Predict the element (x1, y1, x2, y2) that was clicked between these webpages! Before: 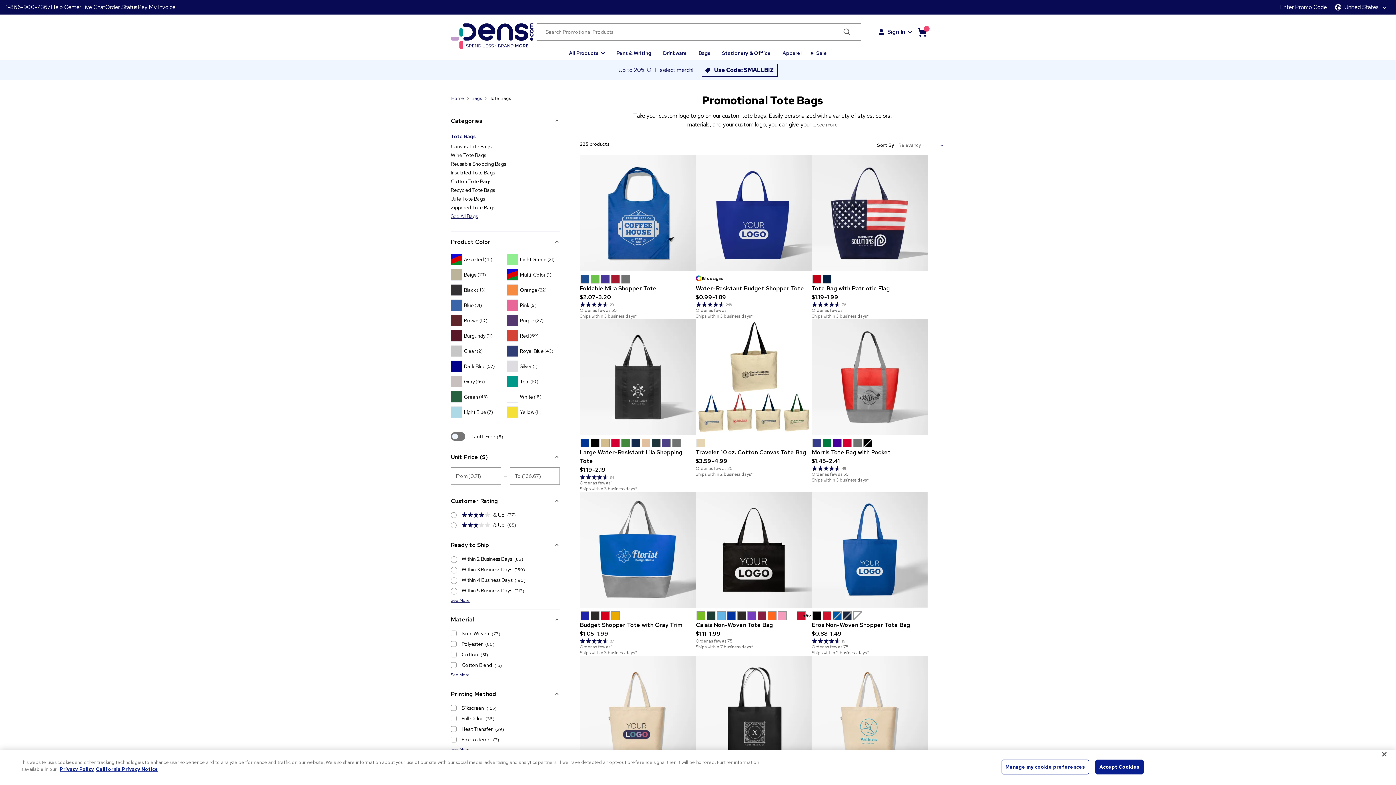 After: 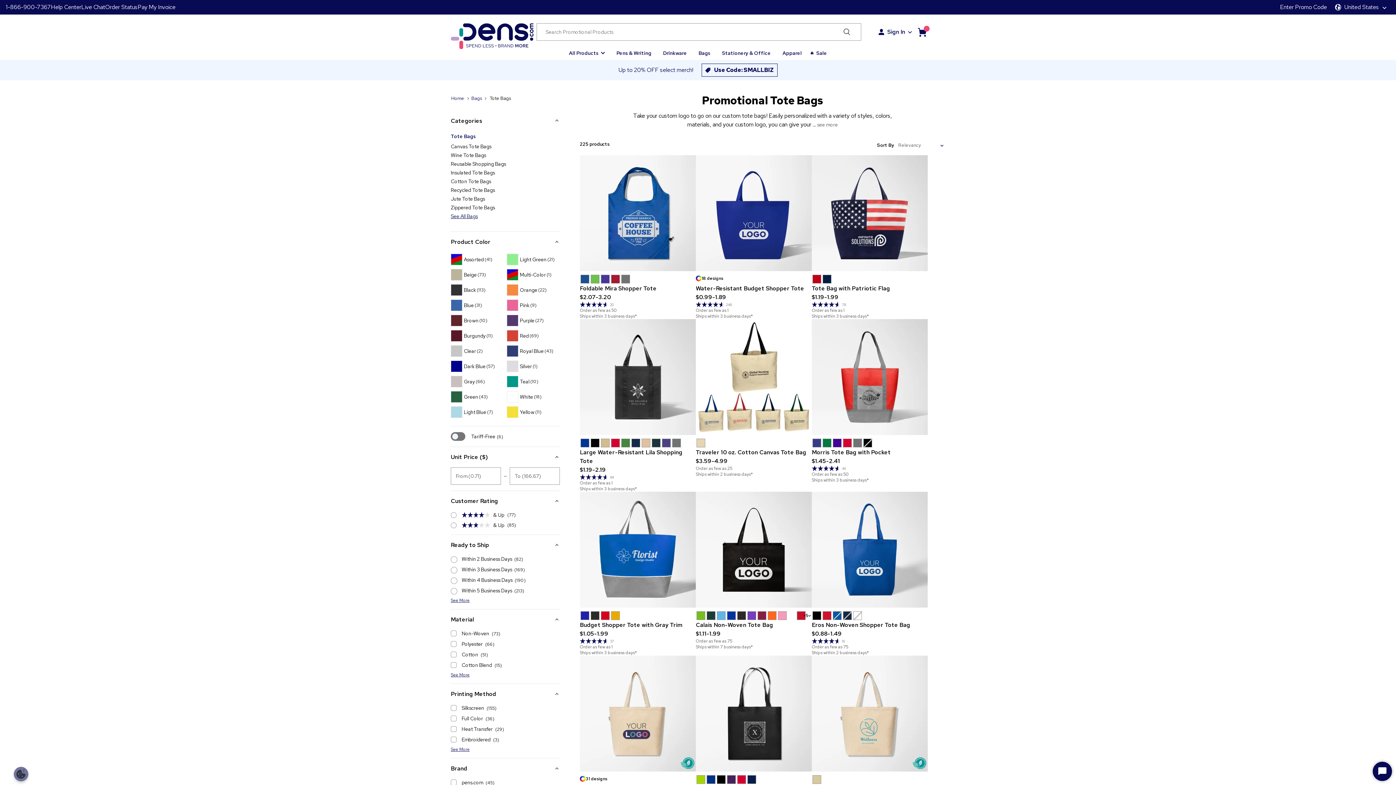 Action: bbox: (1376, 746, 1392, 762) label: Close